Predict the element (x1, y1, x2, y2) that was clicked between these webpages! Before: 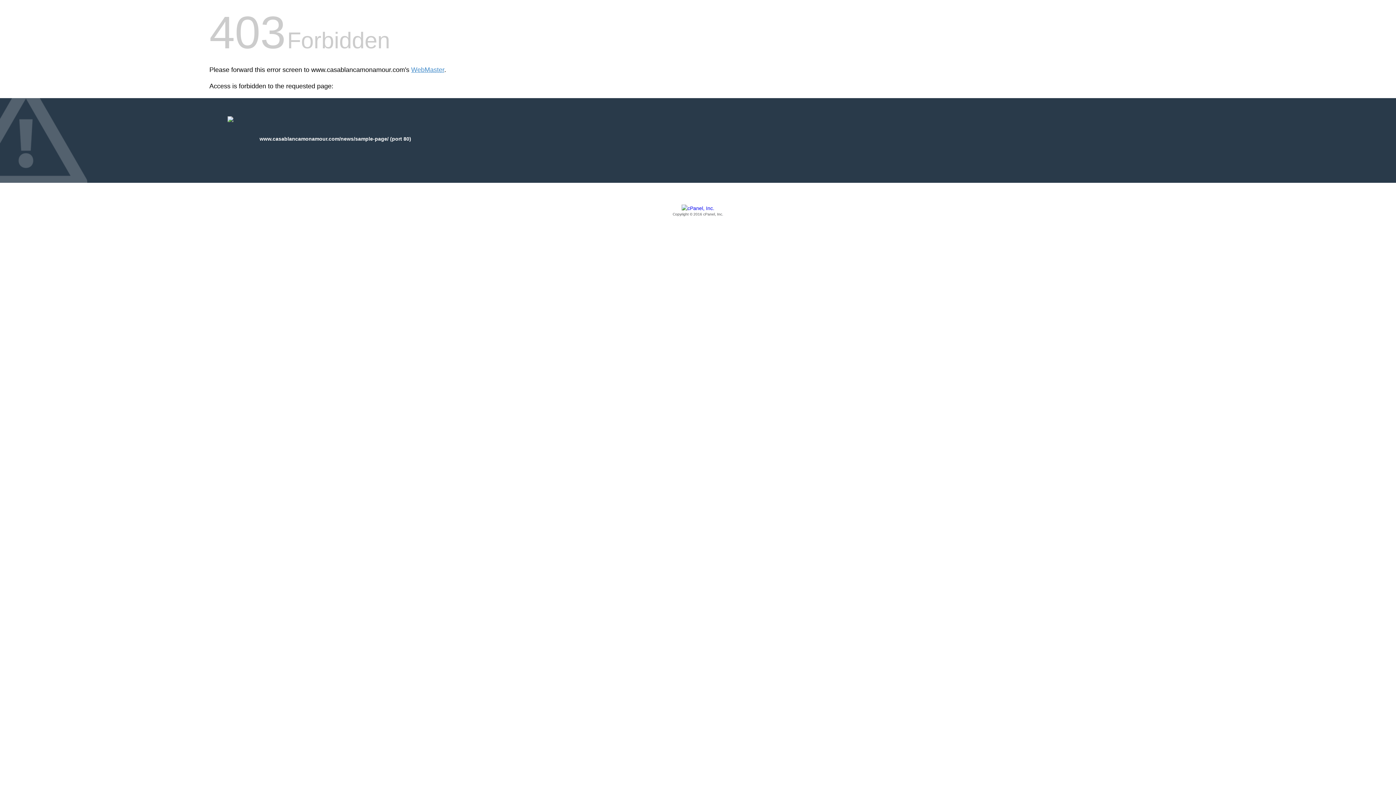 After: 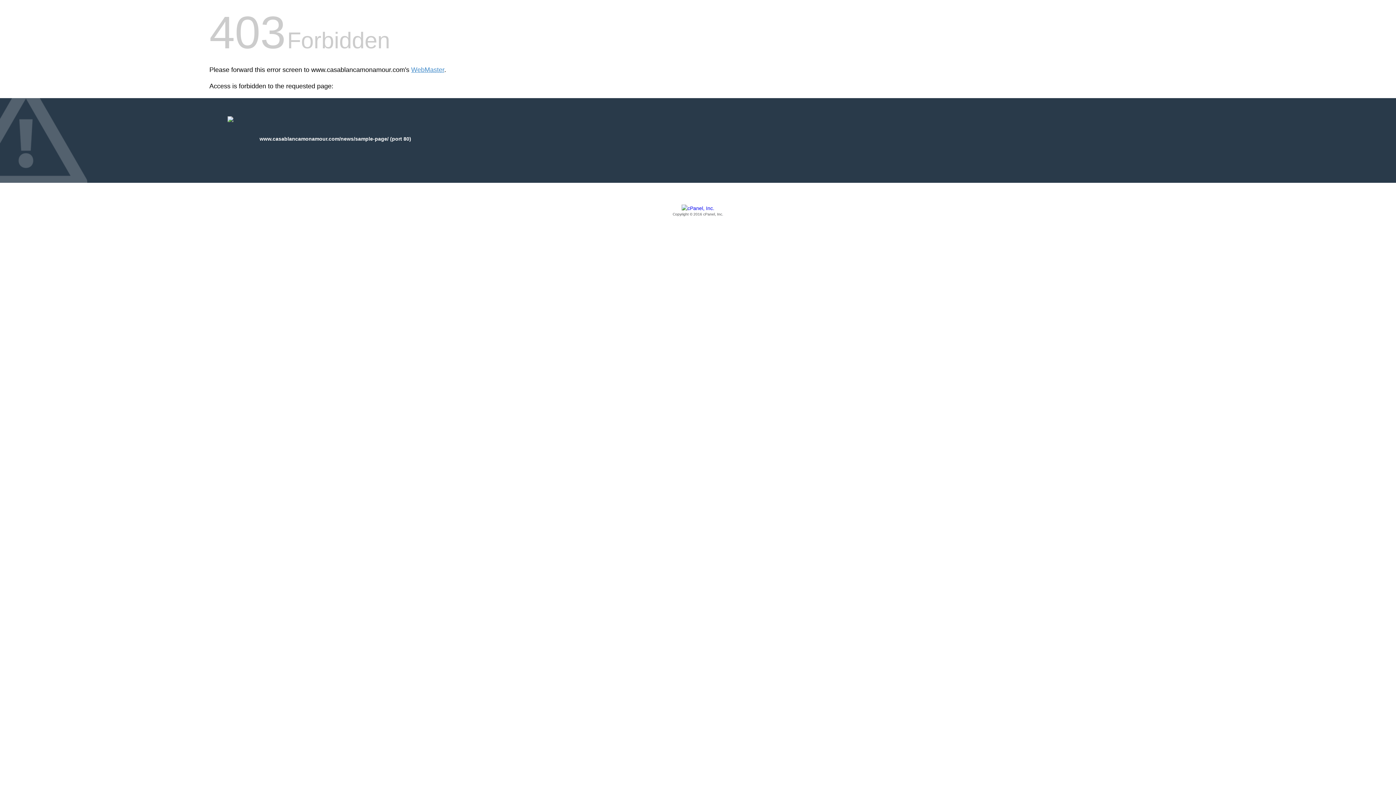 Action: bbox: (209, 205, 1186, 217) label: Copyright © 2016 cPanel, Inc.